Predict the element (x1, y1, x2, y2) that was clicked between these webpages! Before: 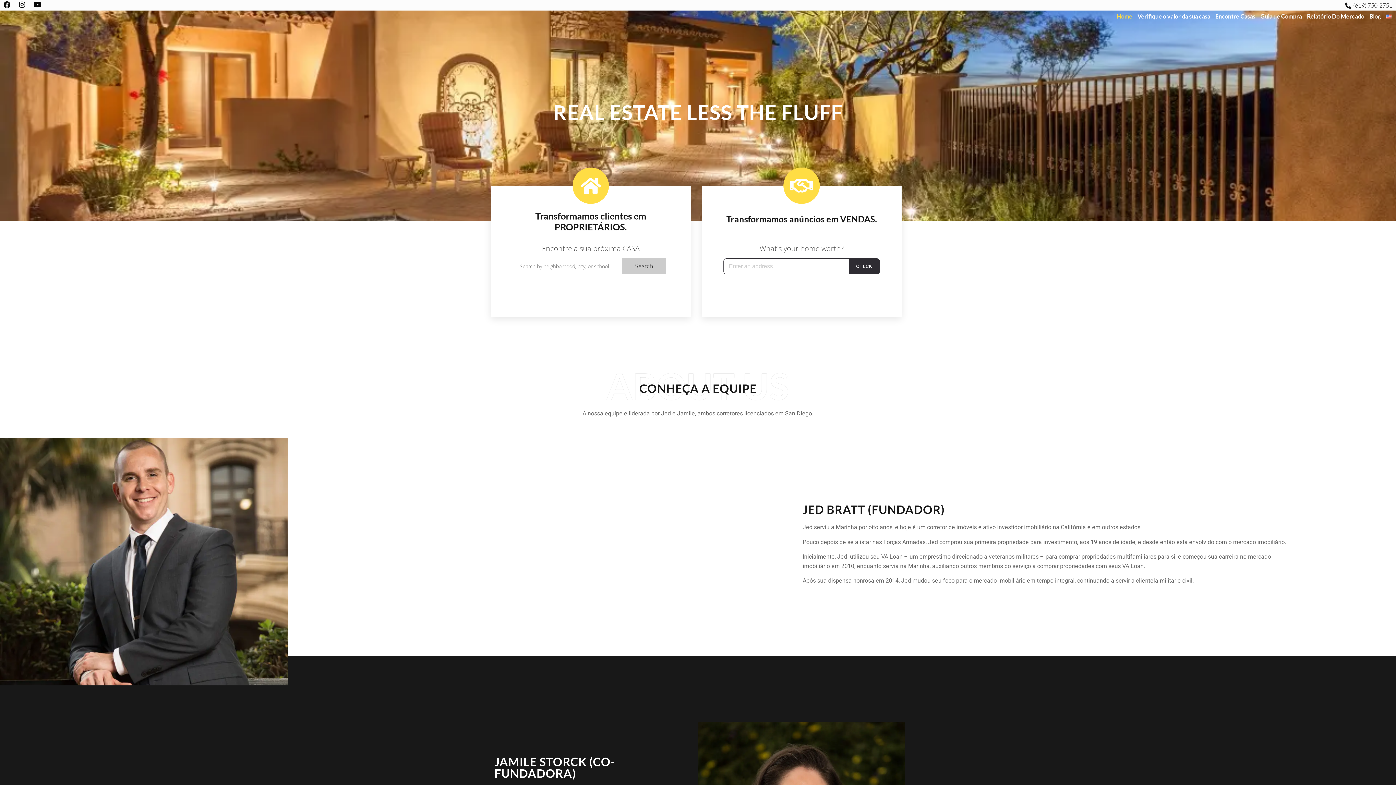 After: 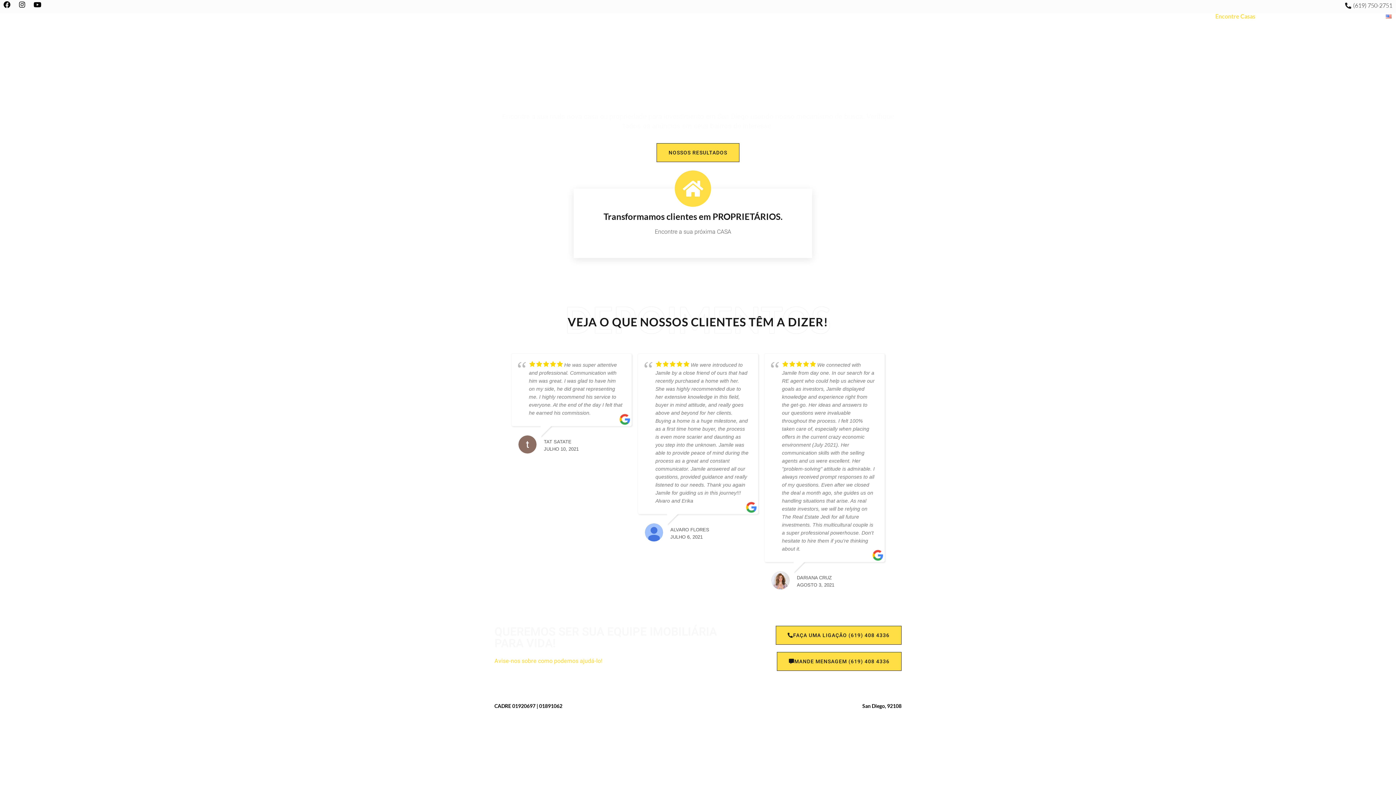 Action: bbox: (1213, 10, 1258, 22) label: Encontre Casas